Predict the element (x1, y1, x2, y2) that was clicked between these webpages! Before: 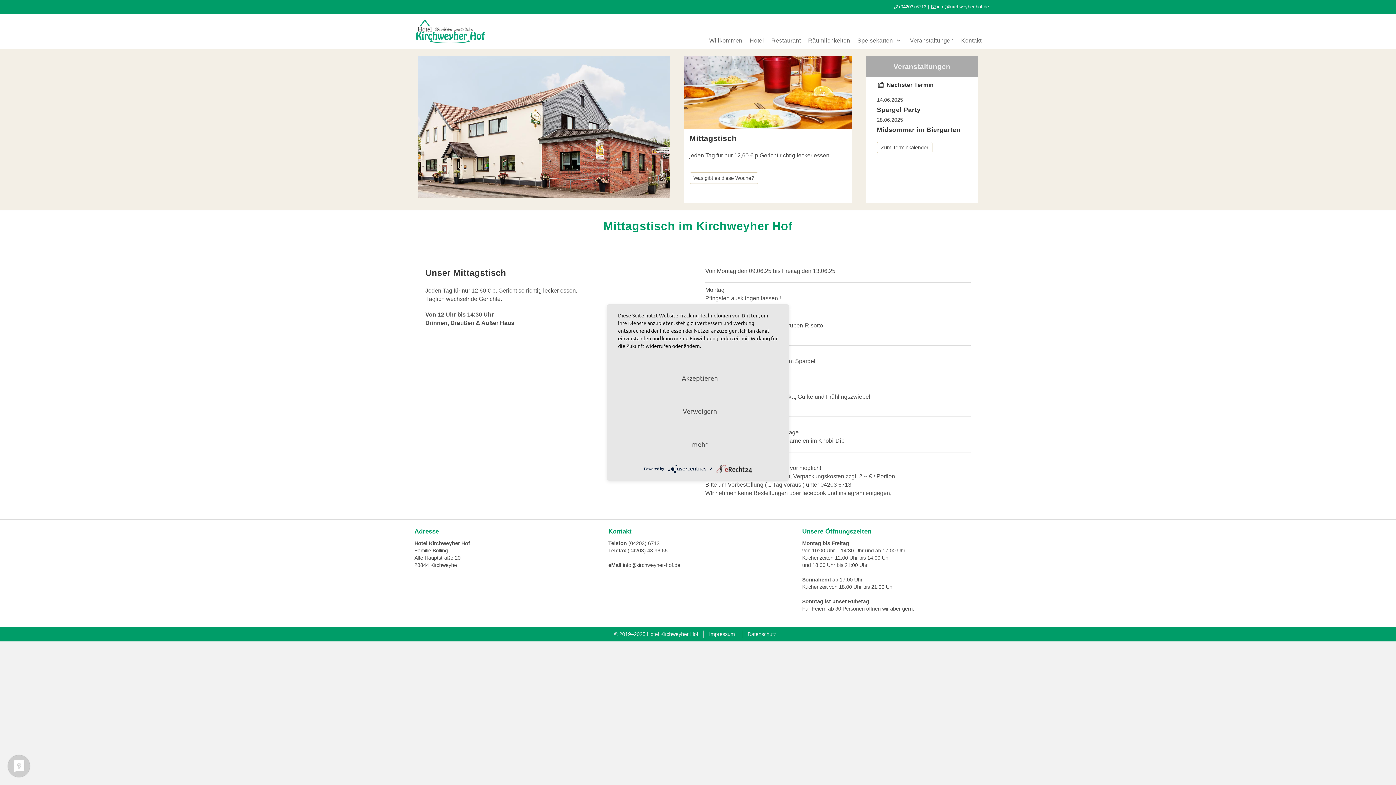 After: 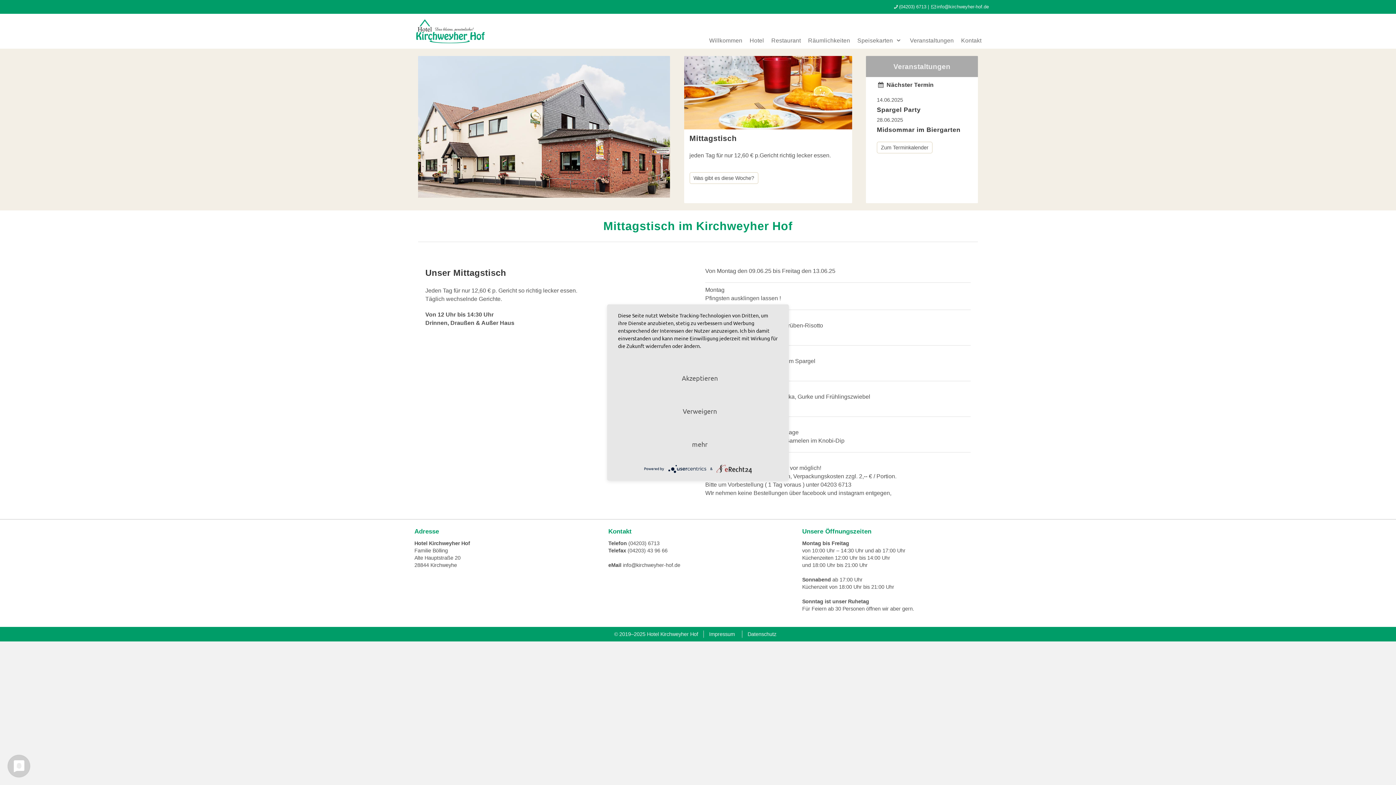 Action: bbox: (716, 465, 752, 471)